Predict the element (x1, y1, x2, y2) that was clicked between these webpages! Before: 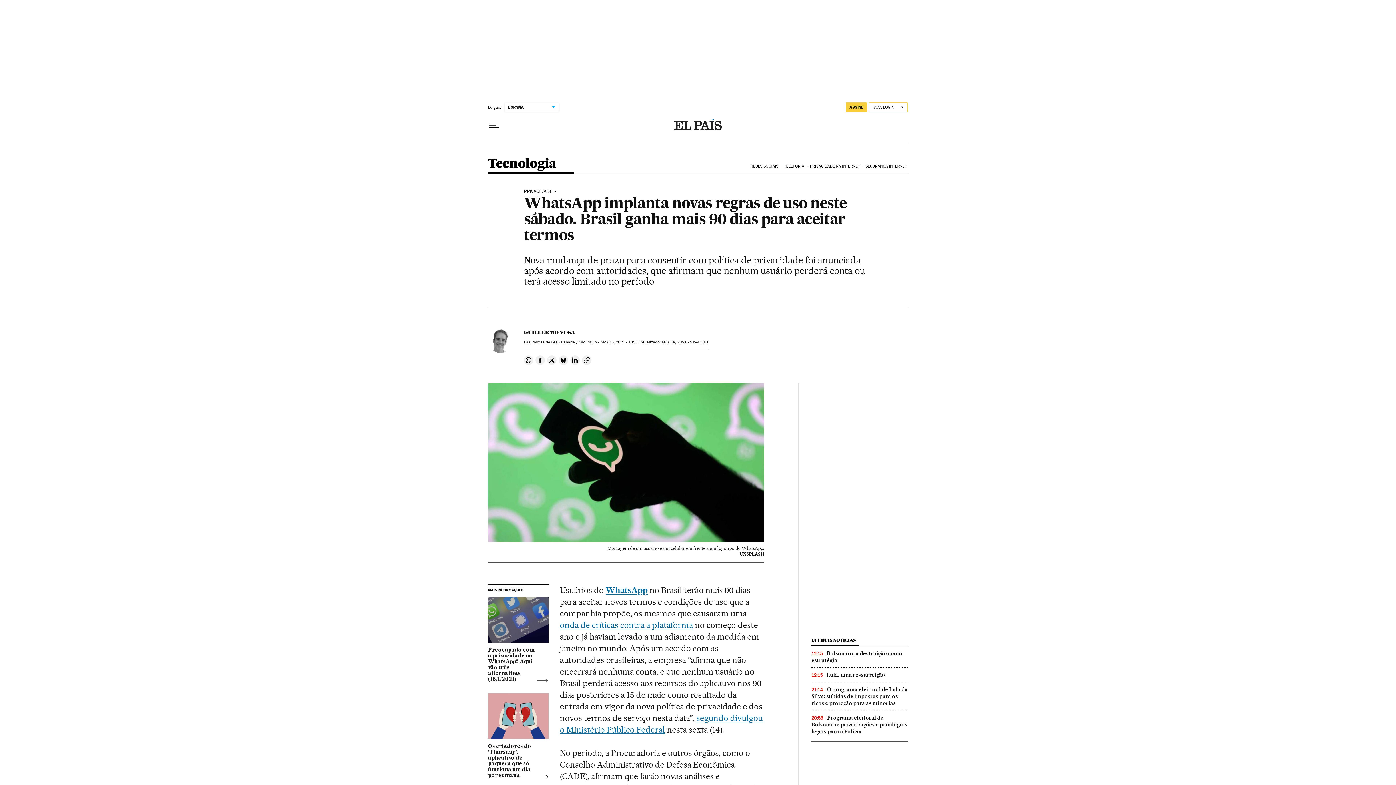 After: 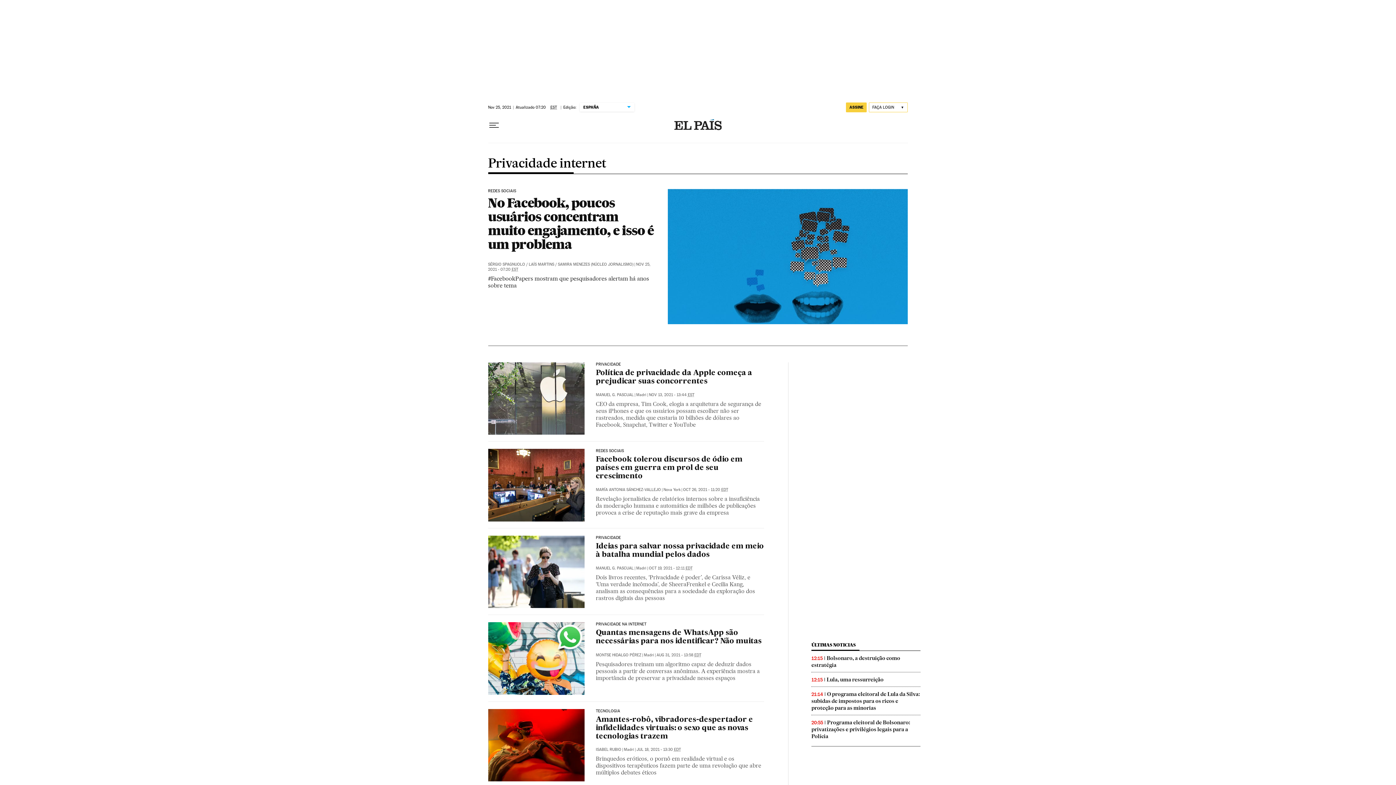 Action: bbox: (524, 188, 556, 194) label: PRIVACIDADE